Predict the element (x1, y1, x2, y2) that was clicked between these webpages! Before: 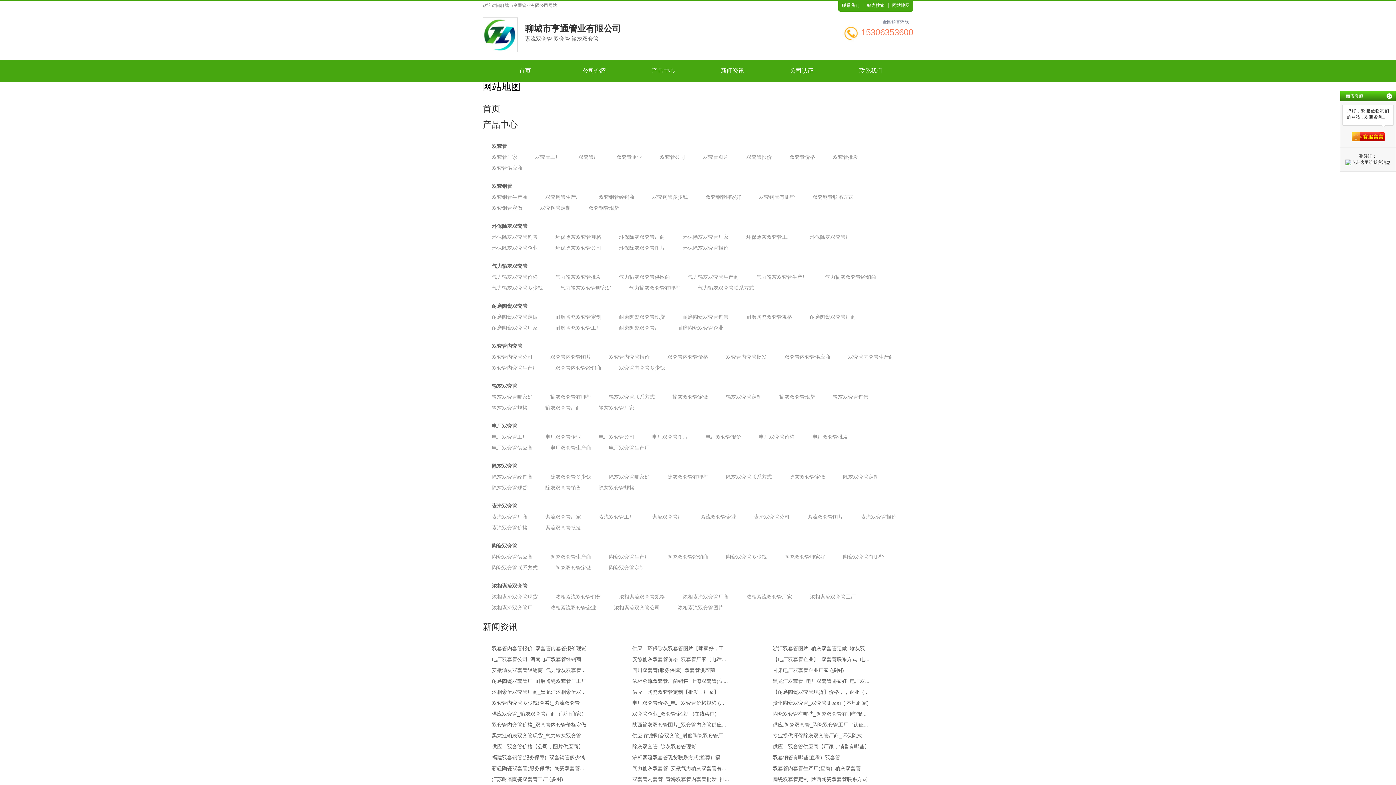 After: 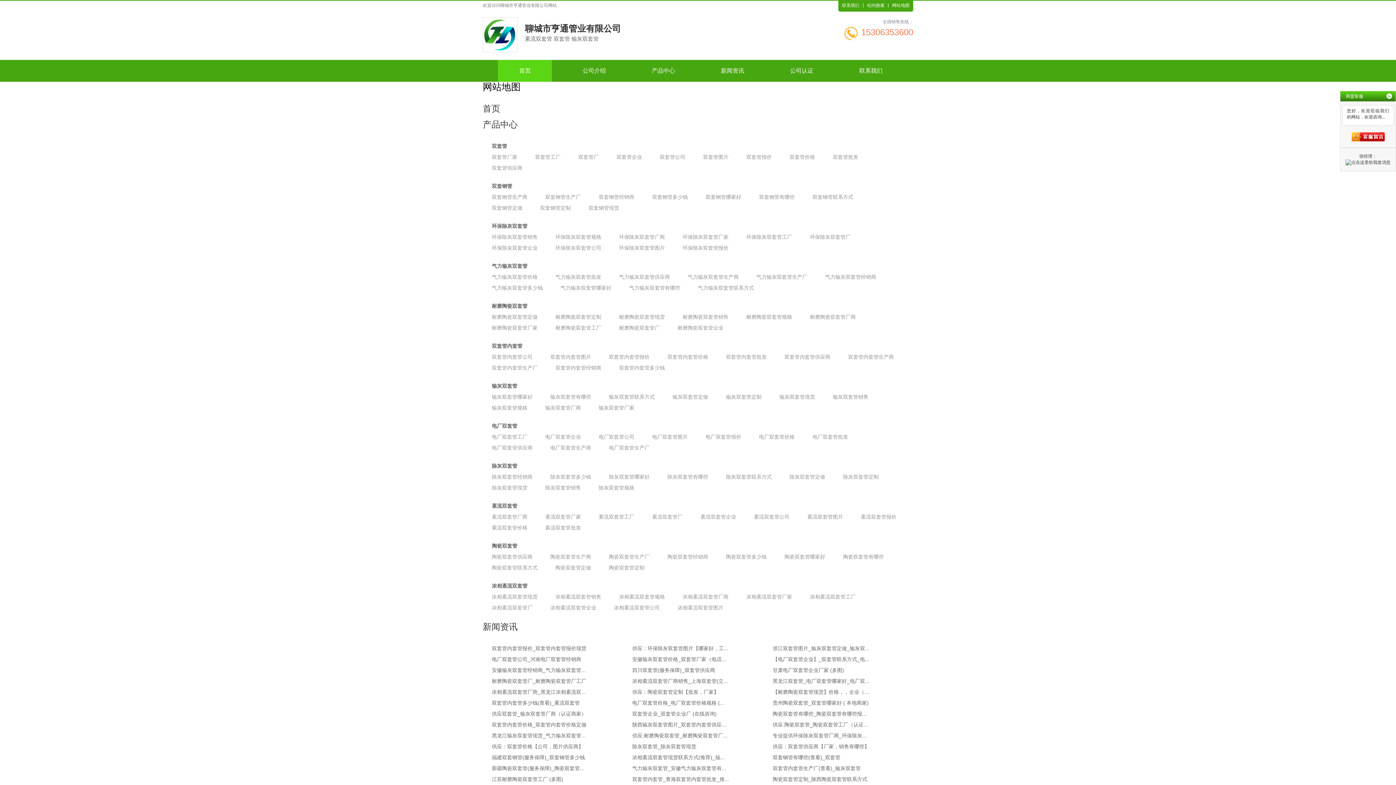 Action: bbox: (498, 60, 552, 81) label: 首页